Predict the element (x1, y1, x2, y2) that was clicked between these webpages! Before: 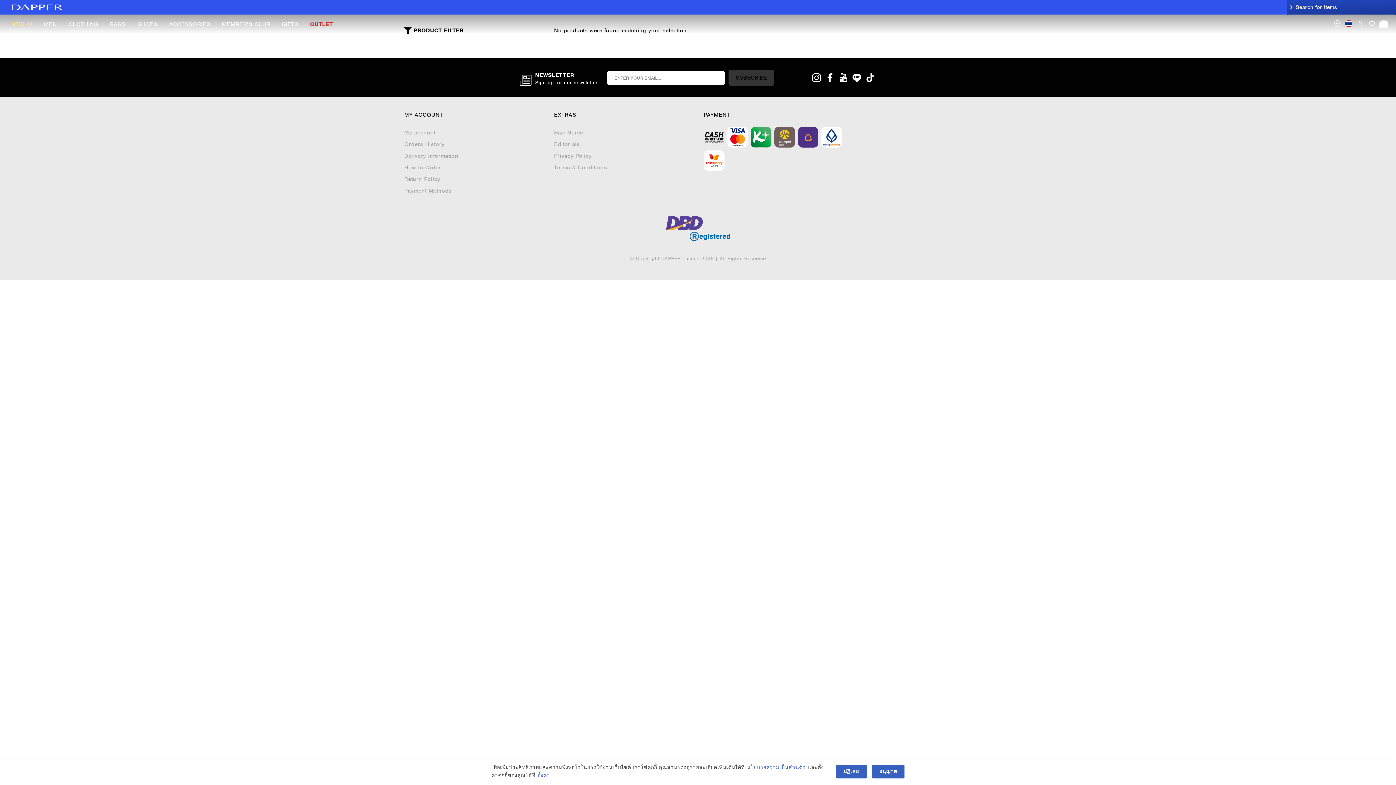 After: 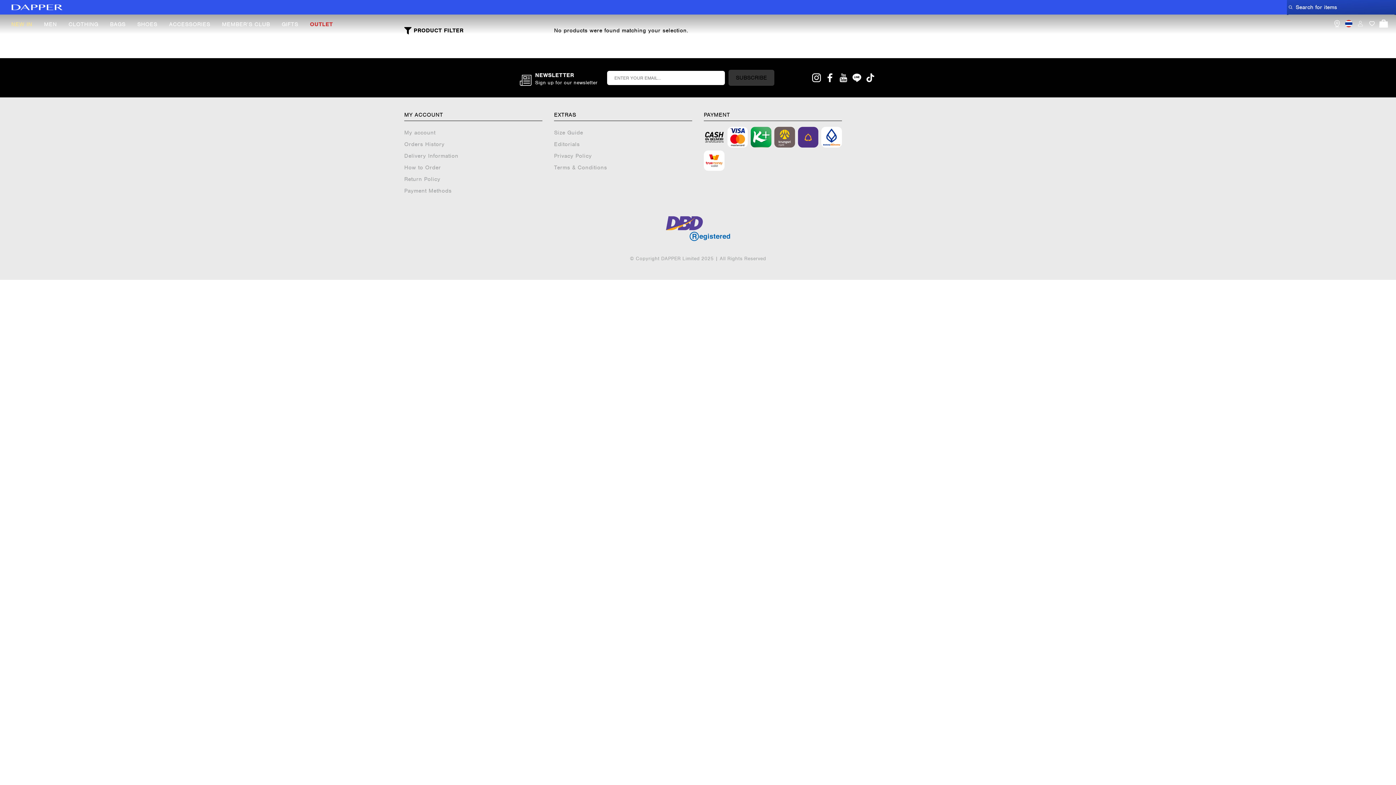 Action: bbox: (872, 765, 904, 778) label: อนุญาต